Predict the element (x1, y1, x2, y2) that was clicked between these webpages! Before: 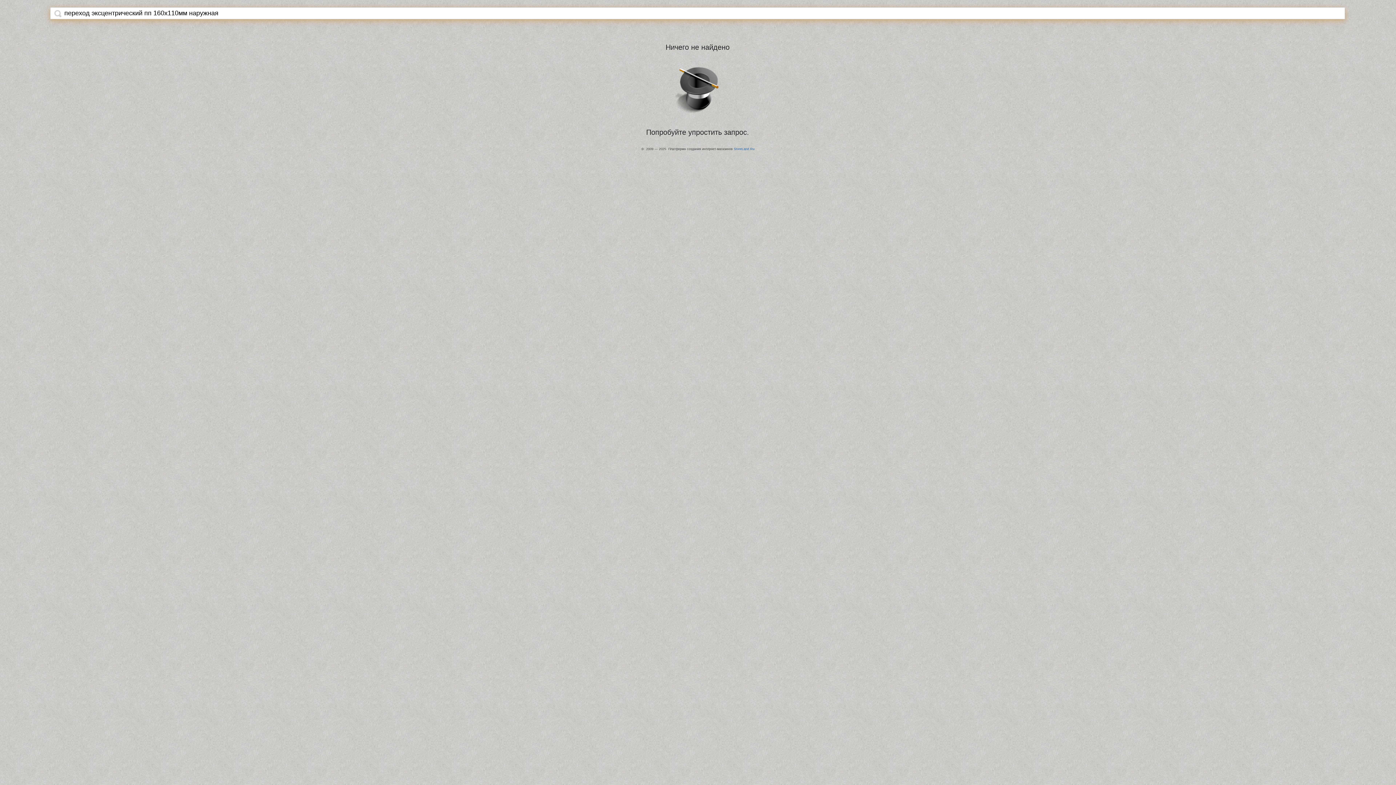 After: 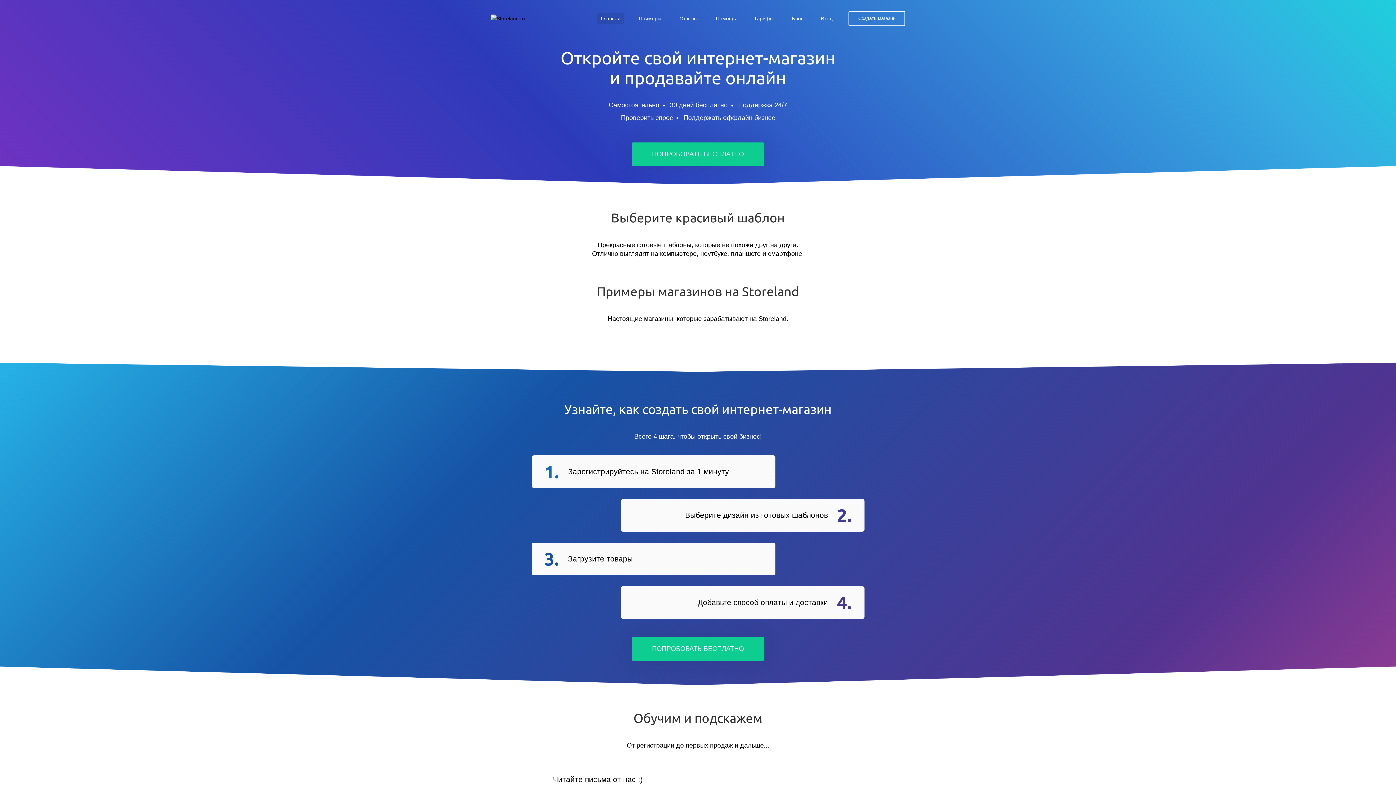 Action: bbox: (734, 147, 754, 150) label: StoreLand.Ru